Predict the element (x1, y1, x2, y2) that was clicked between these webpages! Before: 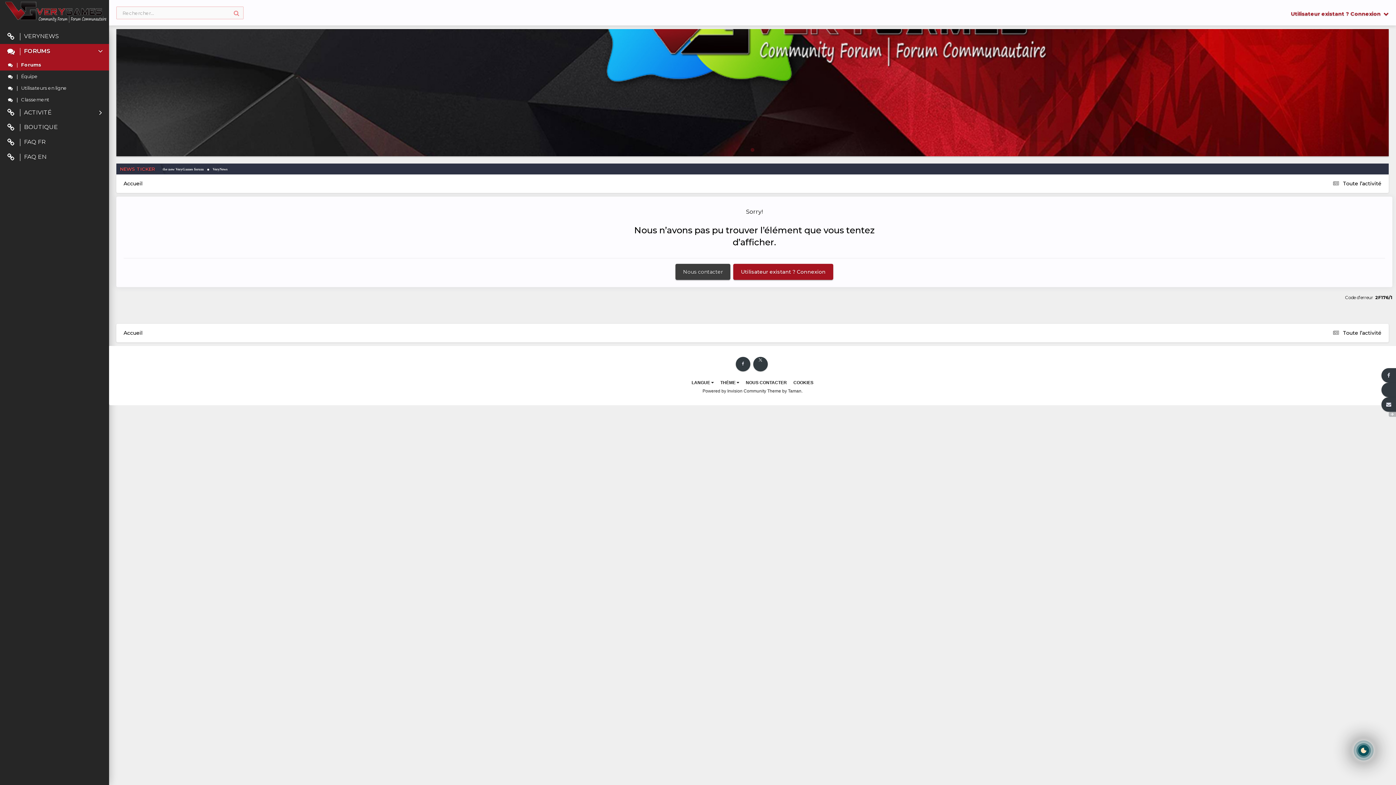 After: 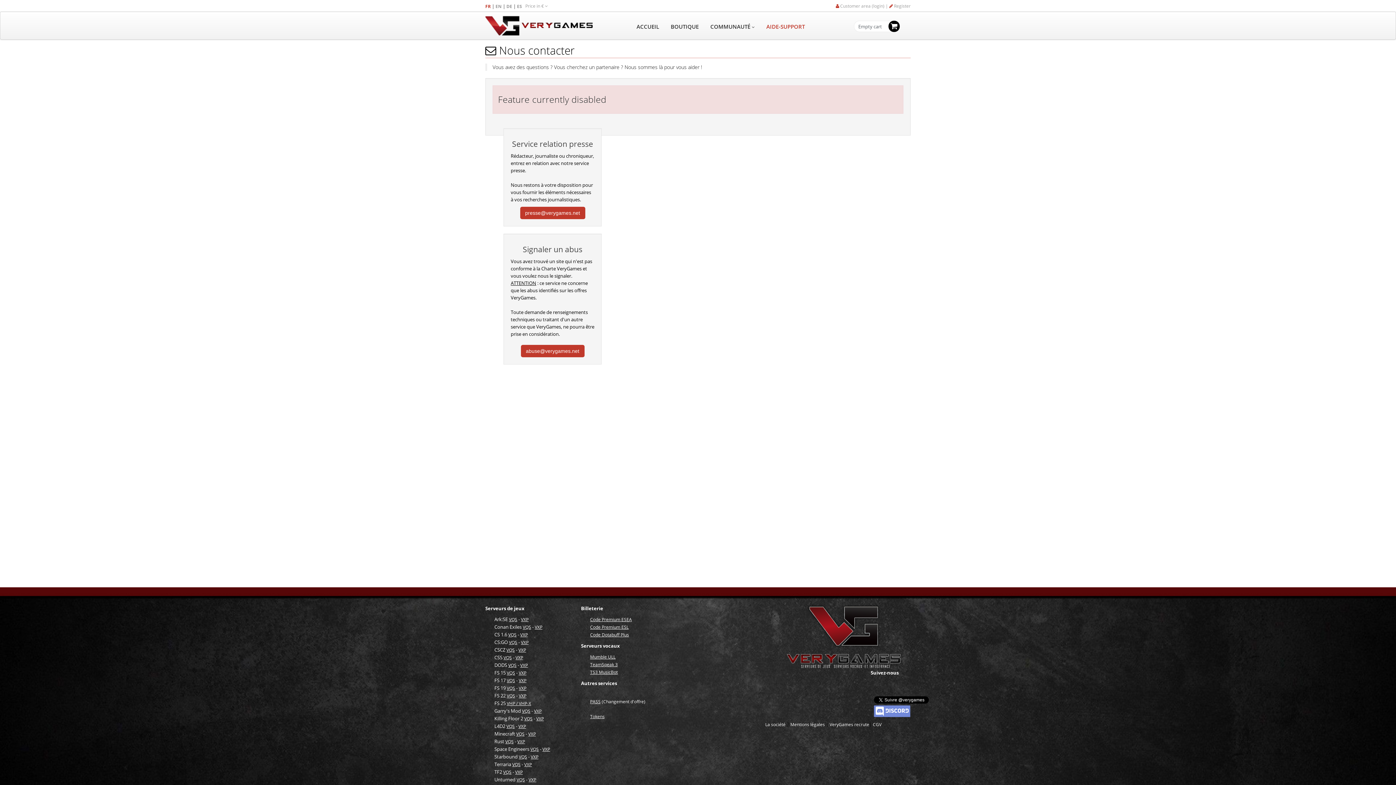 Action: label: Nous contacter bbox: (675, 264, 730, 280)